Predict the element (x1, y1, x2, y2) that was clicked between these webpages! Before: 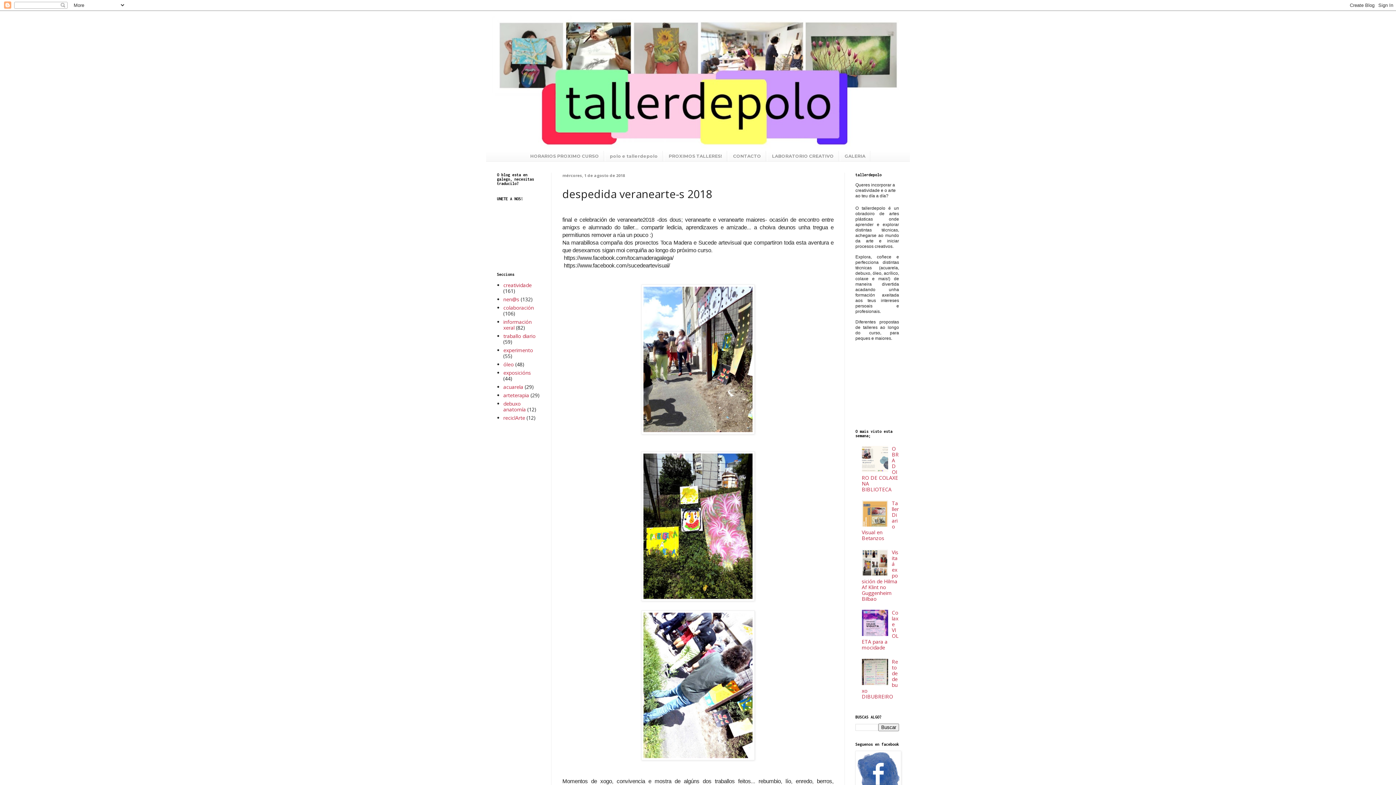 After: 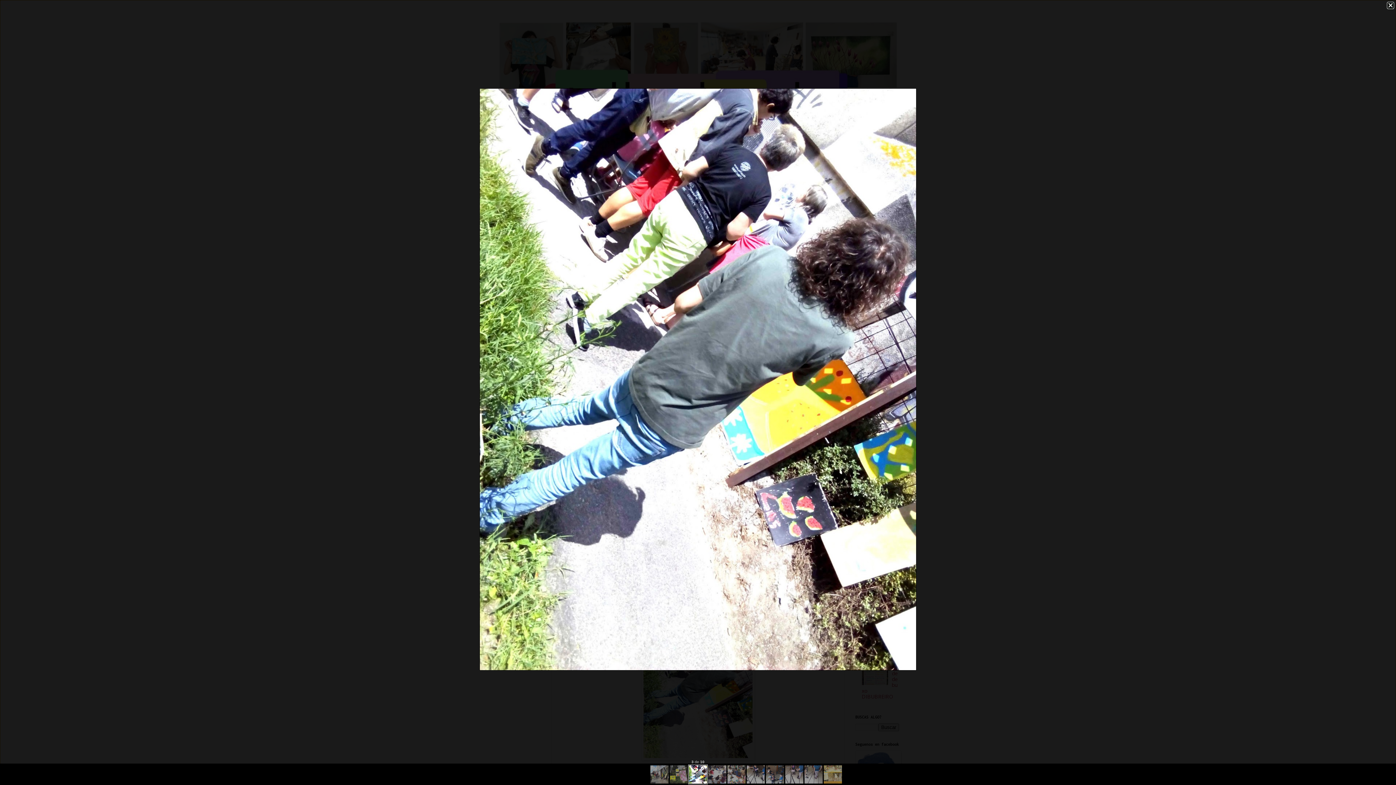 Action: bbox: (641, 754, 754, 762)